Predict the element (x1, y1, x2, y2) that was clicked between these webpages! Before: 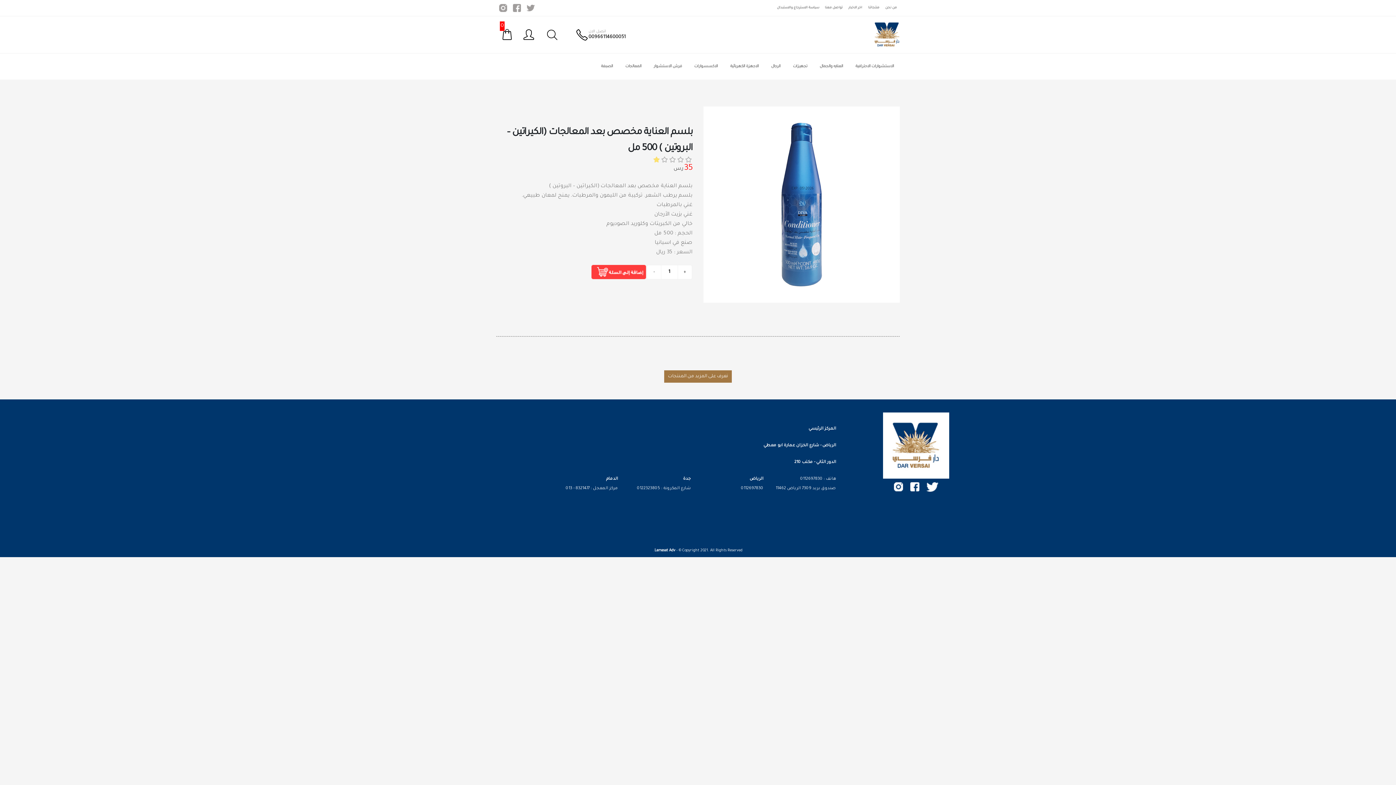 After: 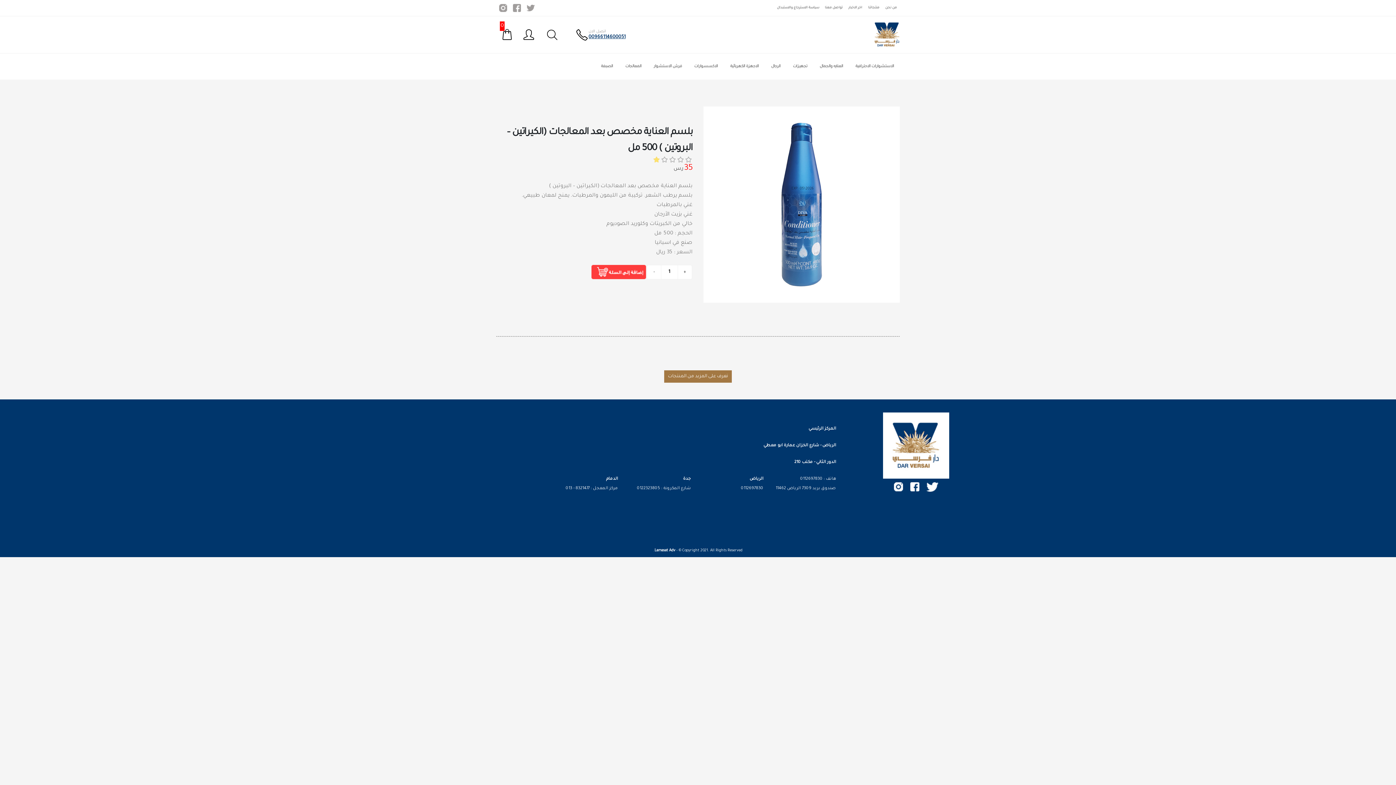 Action: label: 00966114600051 bbox: (588, 34, 625, 39)